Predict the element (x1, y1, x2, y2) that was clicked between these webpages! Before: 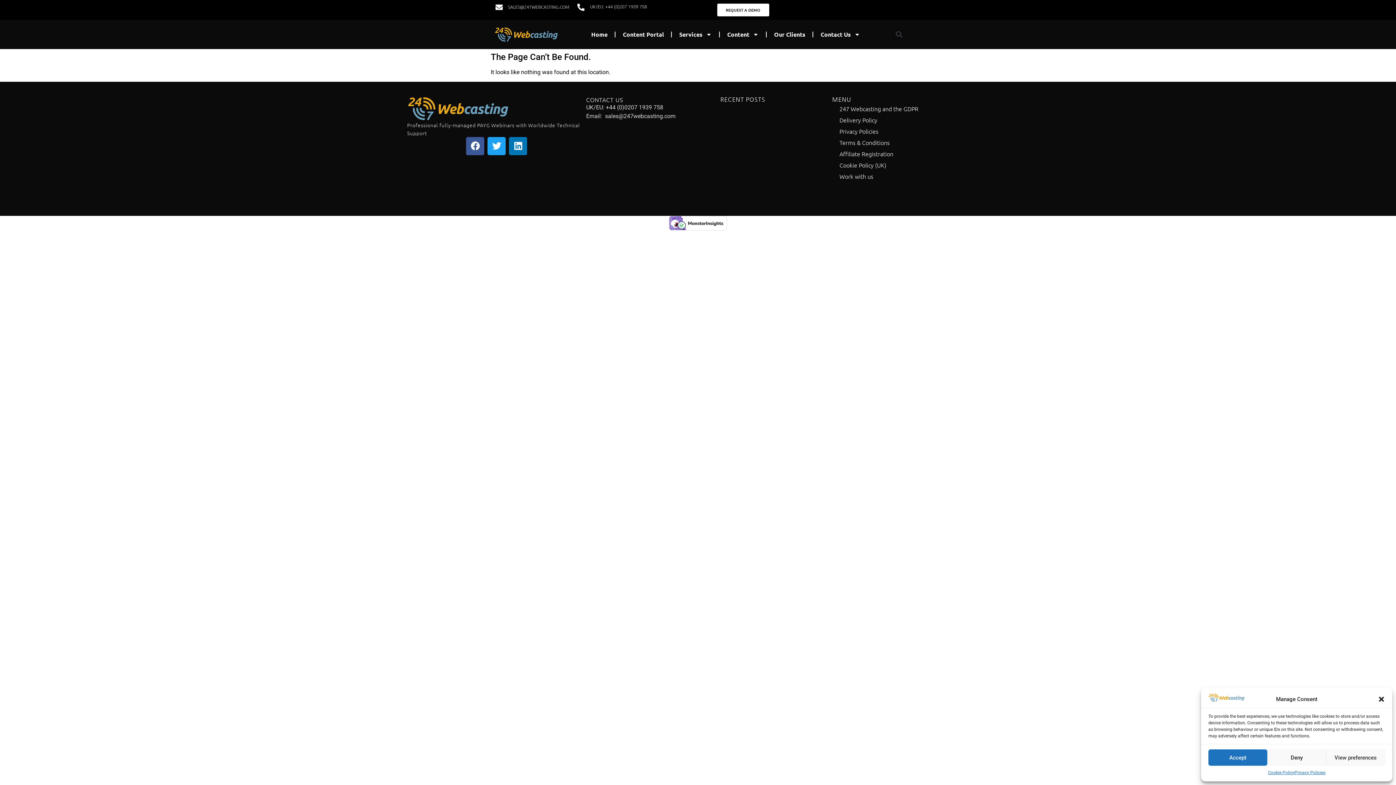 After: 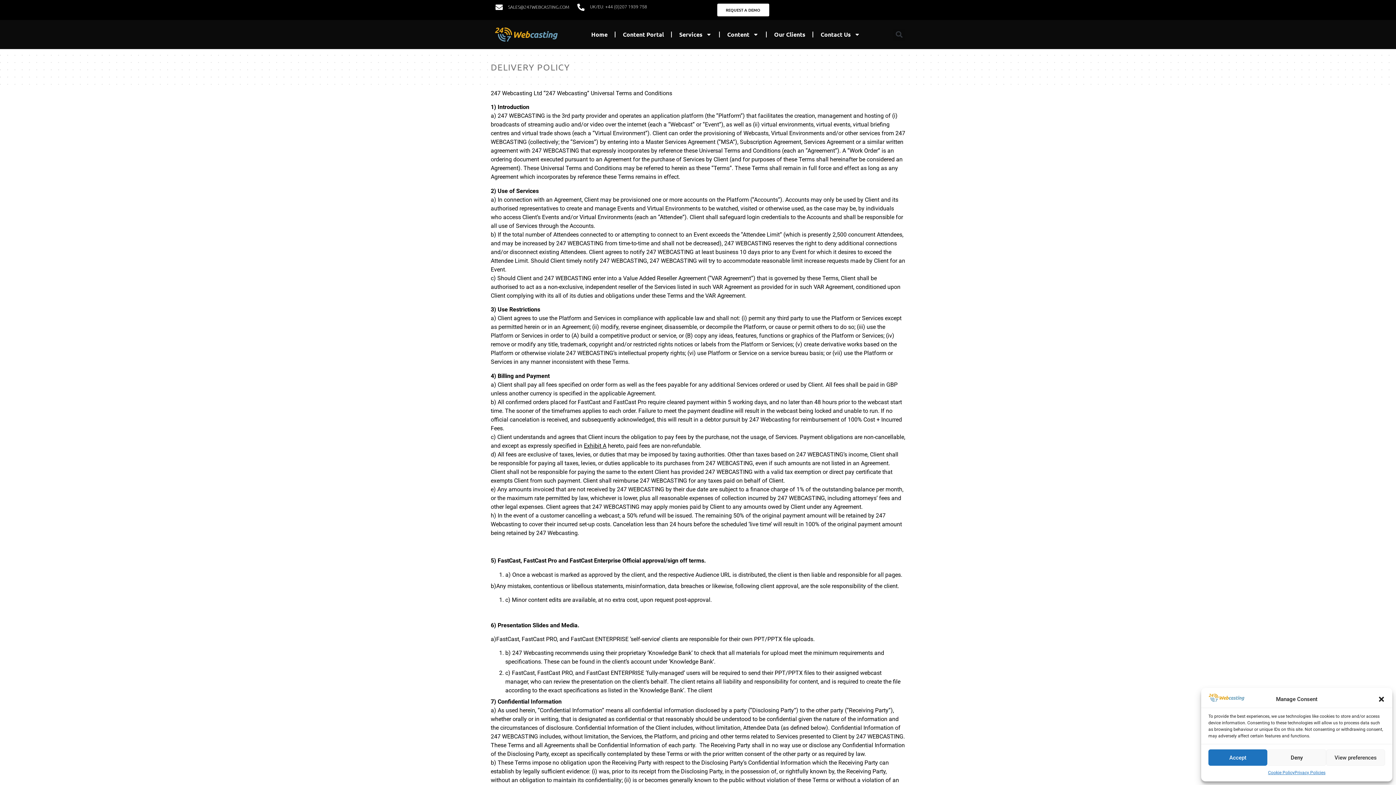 Action: bbox: (832, 114, 989, 125) label: Delivery Policy